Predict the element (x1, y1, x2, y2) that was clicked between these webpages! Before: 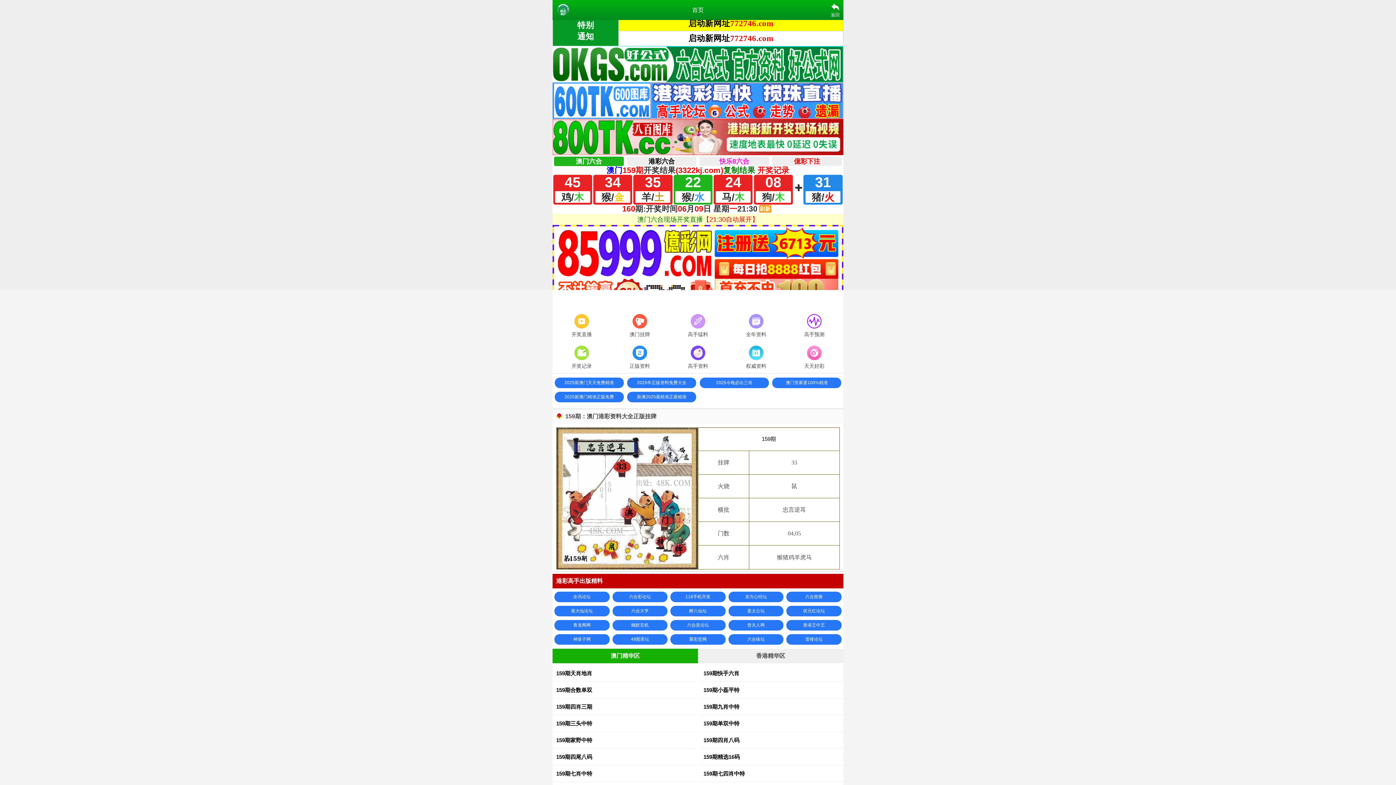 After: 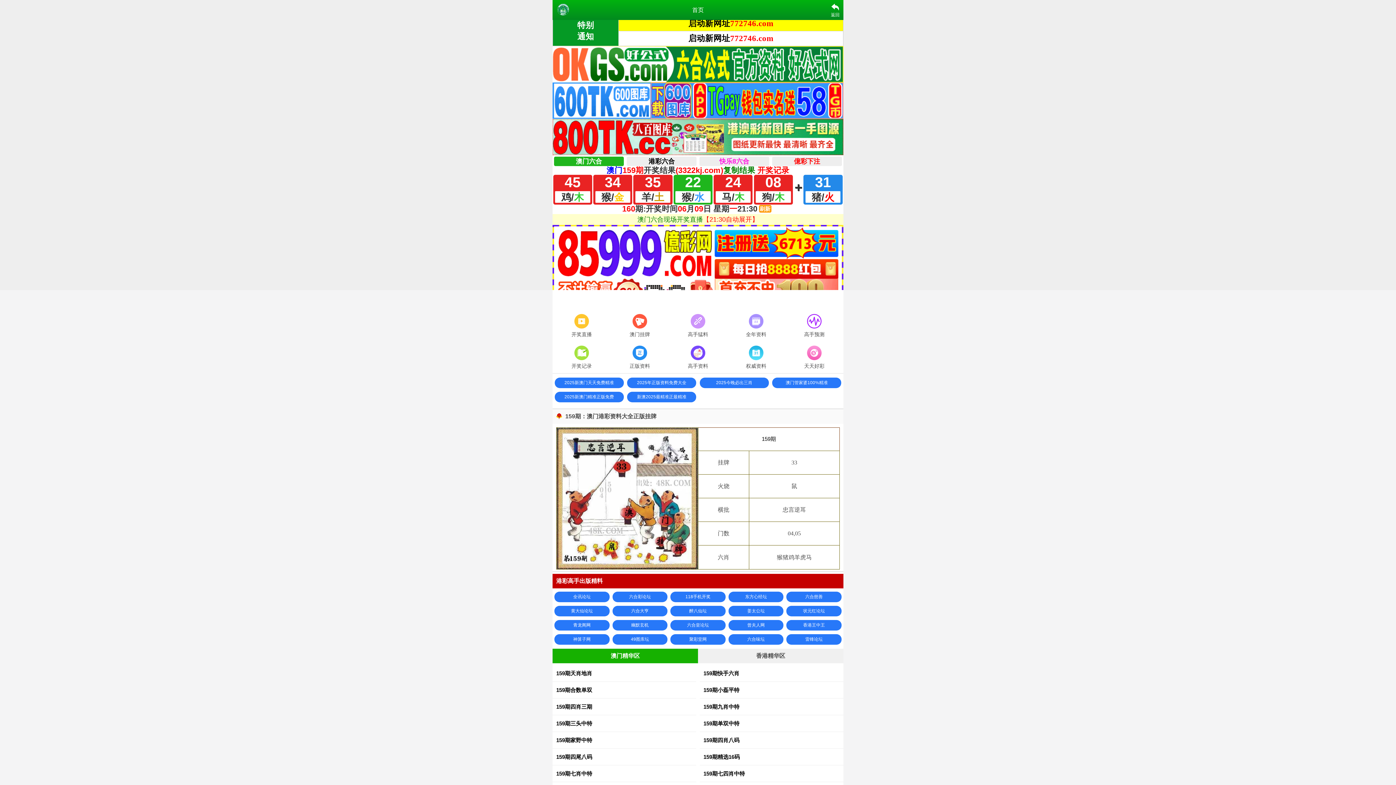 Action: bbox: (830, 4, 840, 18) label: 返回